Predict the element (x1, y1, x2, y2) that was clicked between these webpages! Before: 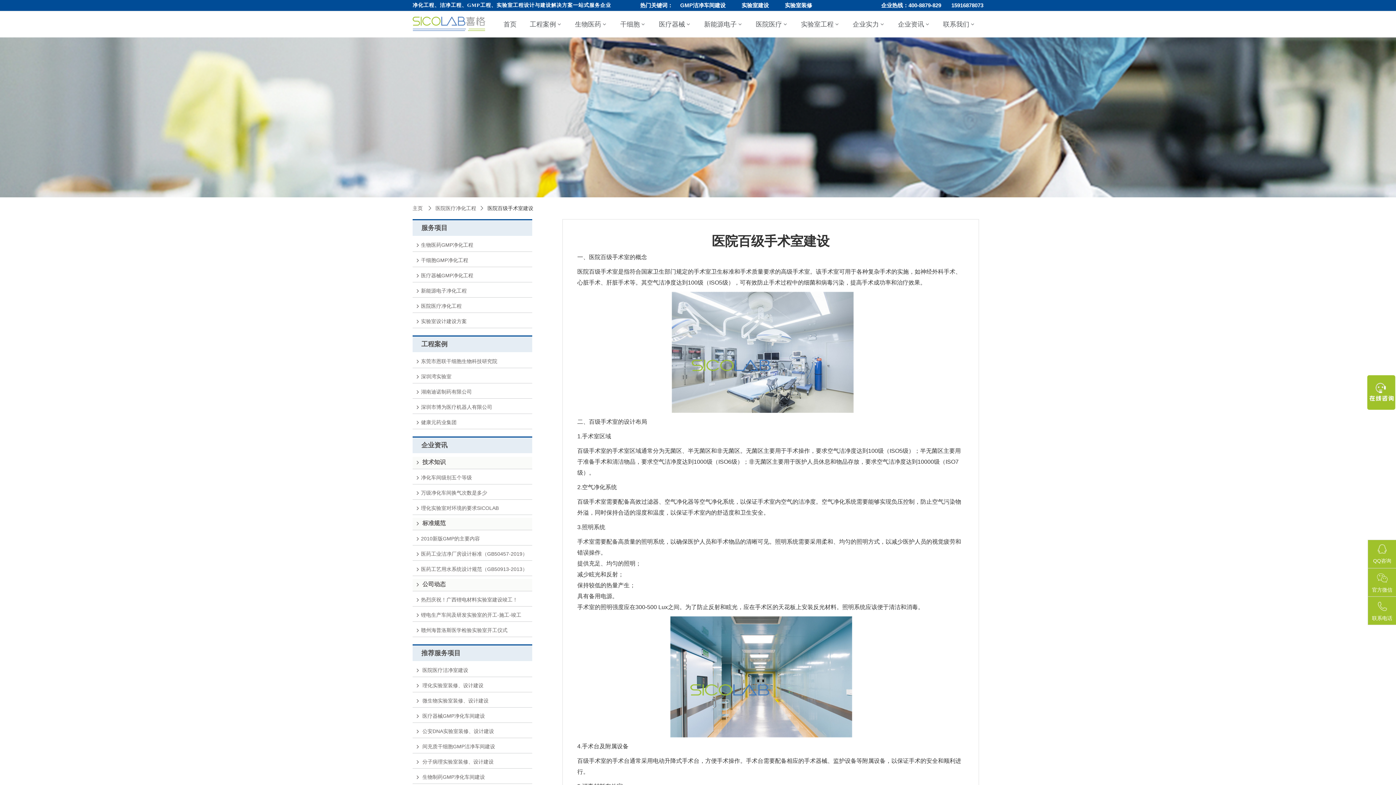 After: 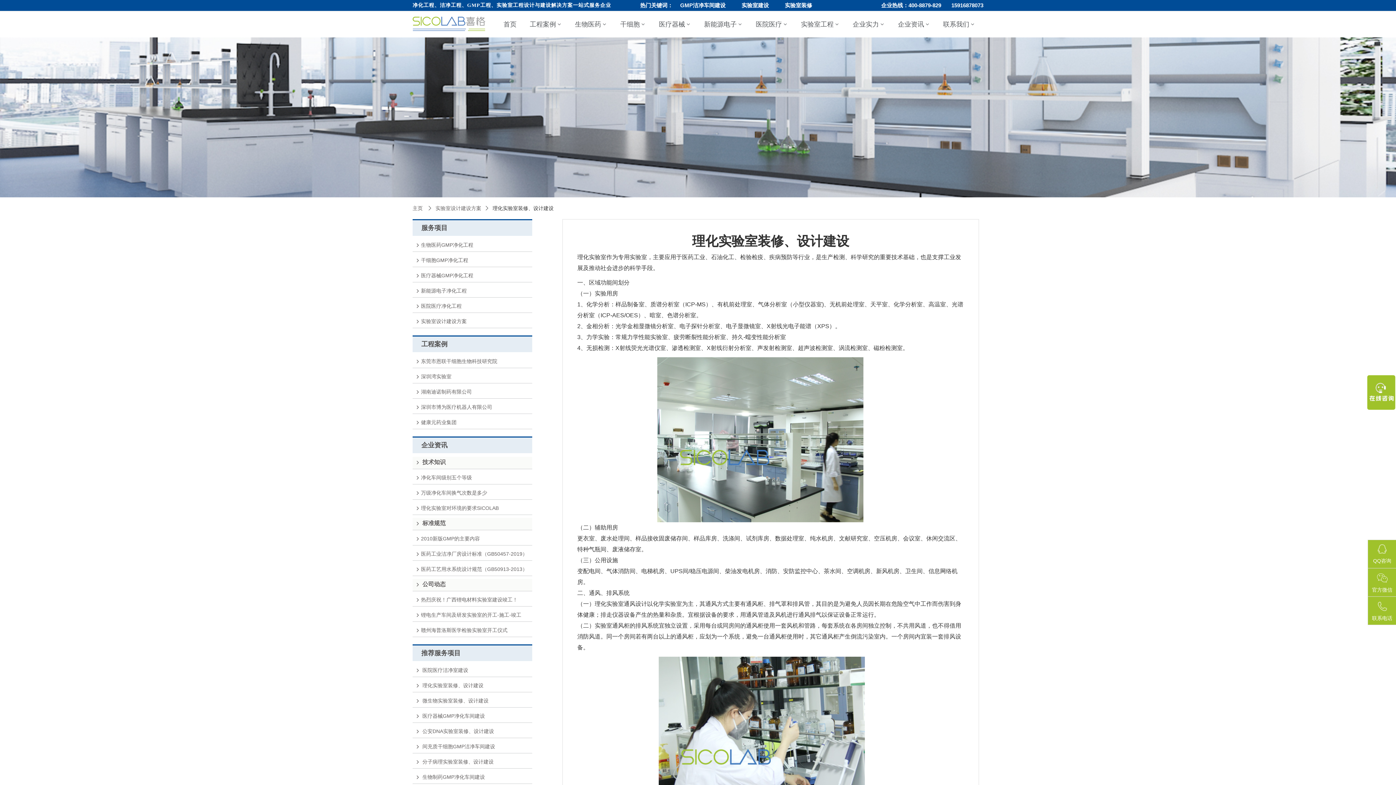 Action: label:  理化实验室装修、设计建设 bbox: (422, 682, 530, 690)